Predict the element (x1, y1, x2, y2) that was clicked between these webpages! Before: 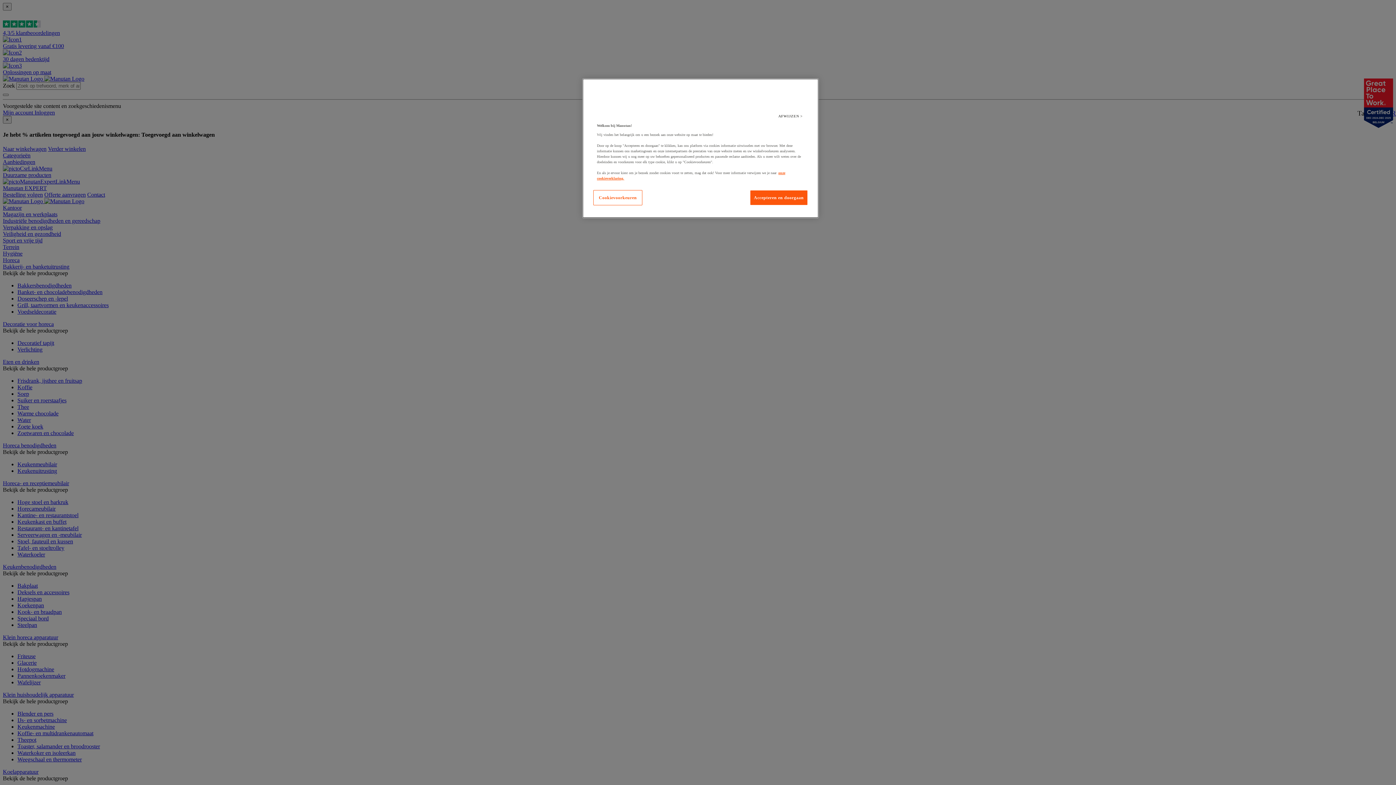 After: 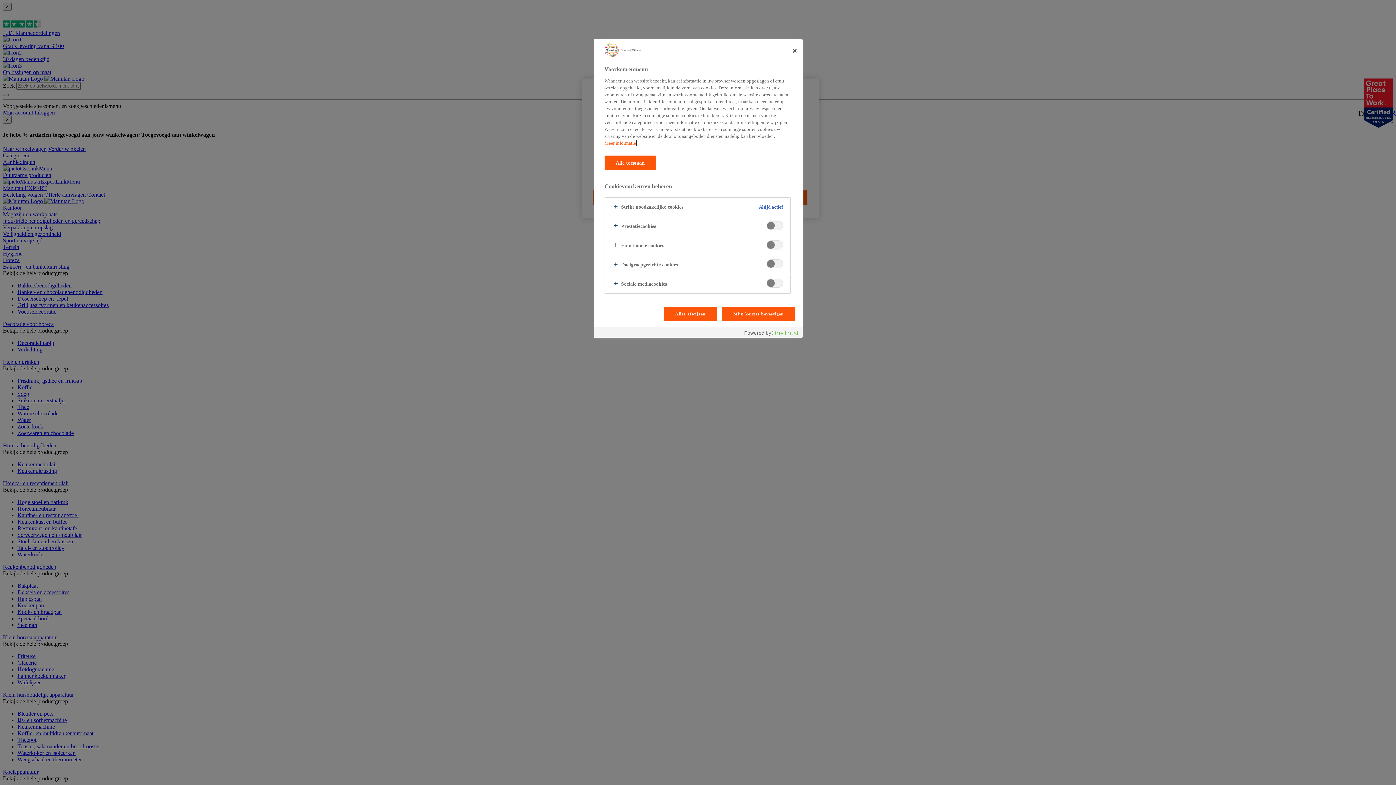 Action: label: Cookievoorkeuren bbox: (593, 190, 642, 205)